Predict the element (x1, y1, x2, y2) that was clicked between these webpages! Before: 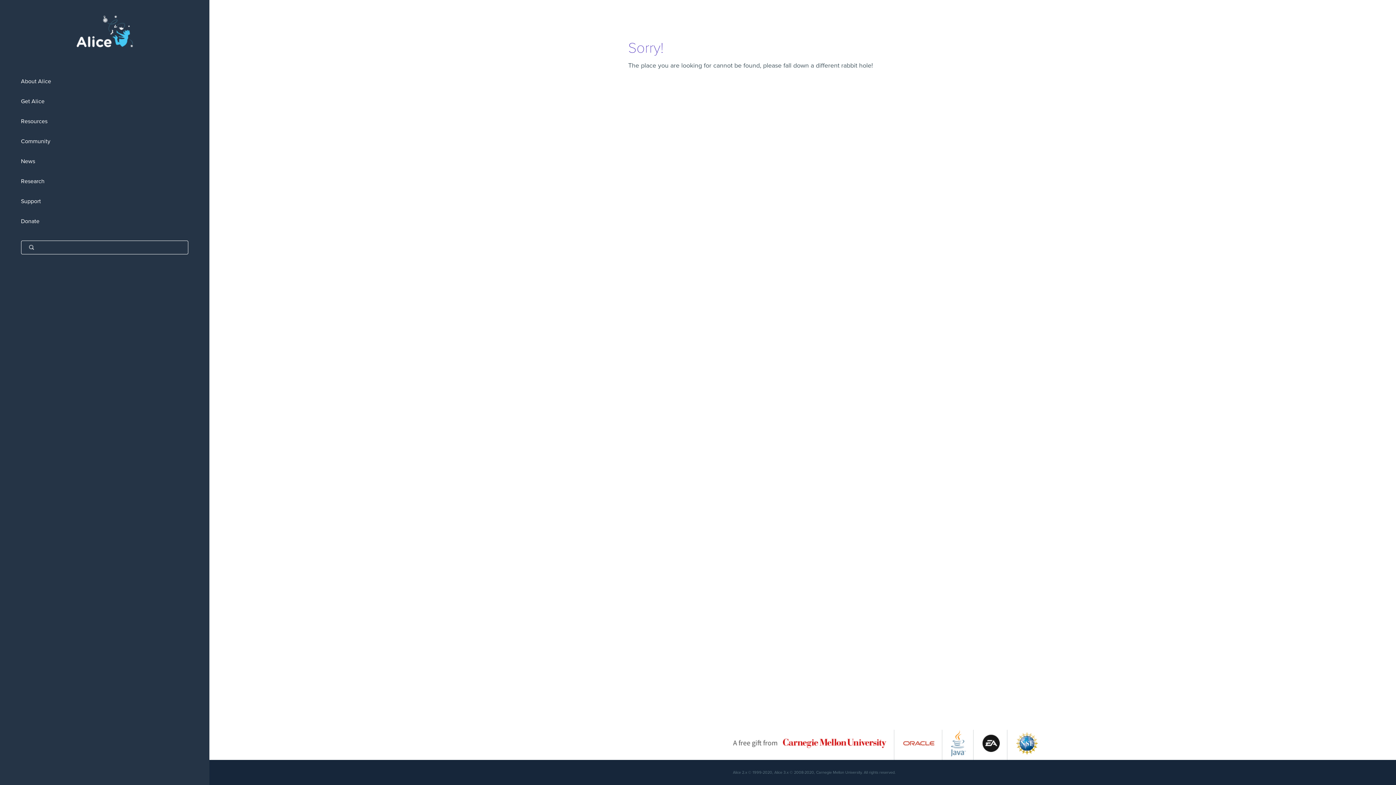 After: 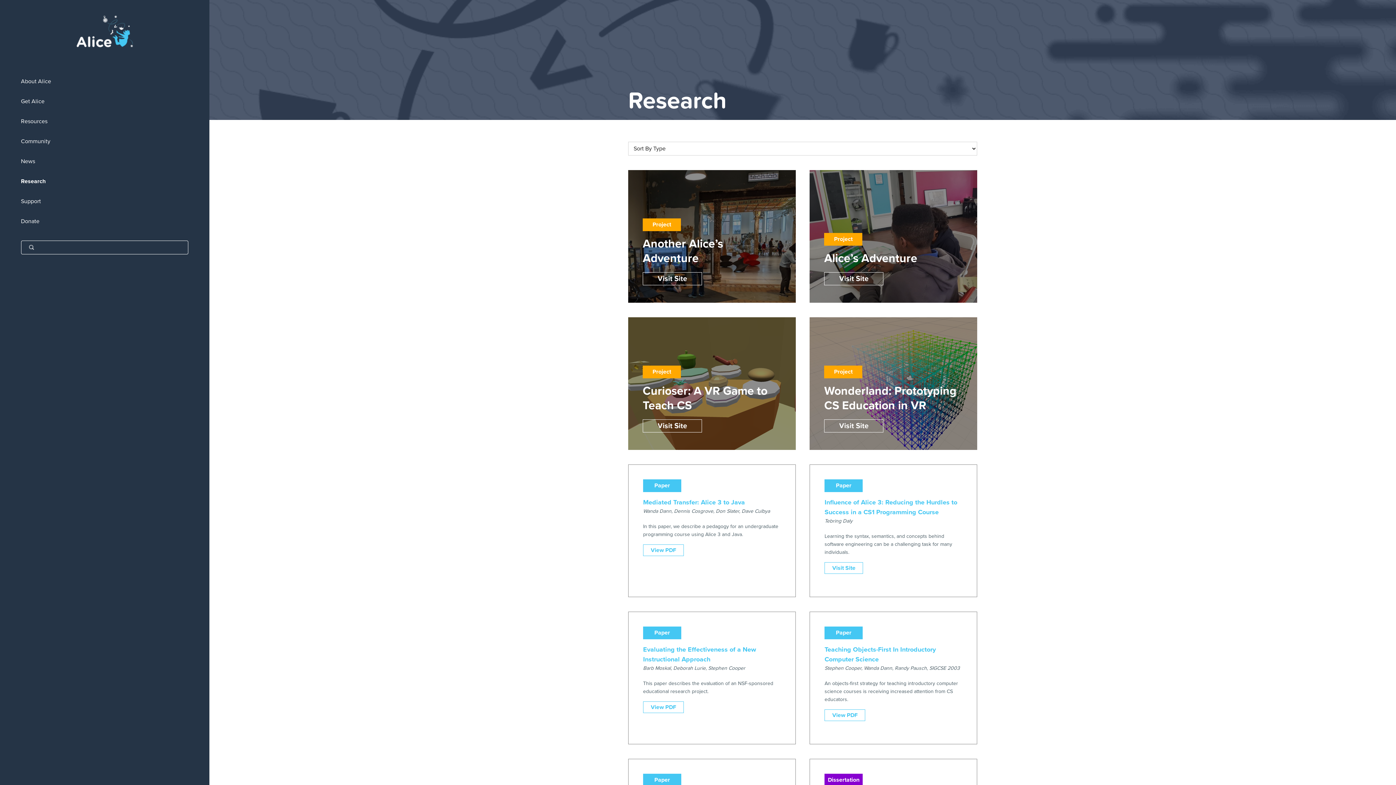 Action: bbox: (0, 171, 209, 191) label: Research